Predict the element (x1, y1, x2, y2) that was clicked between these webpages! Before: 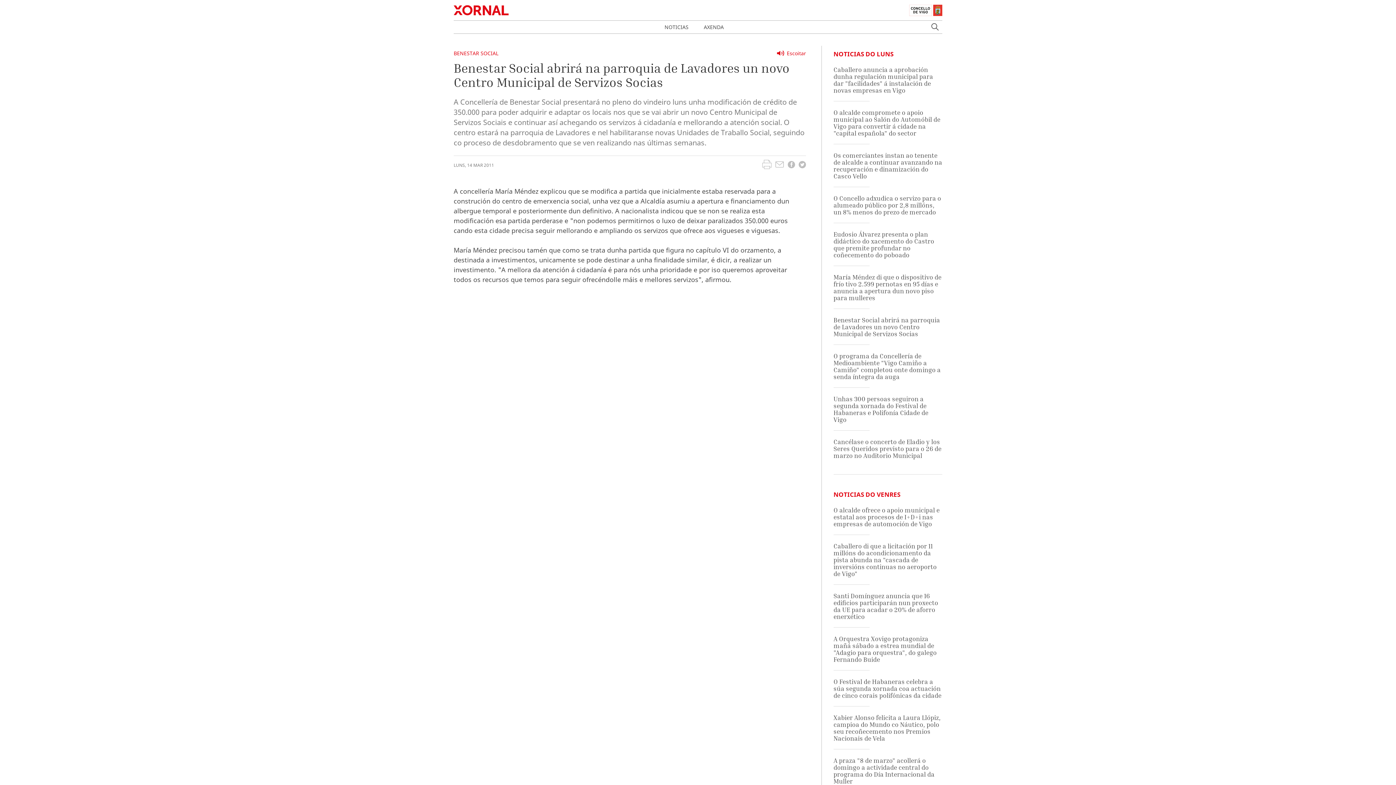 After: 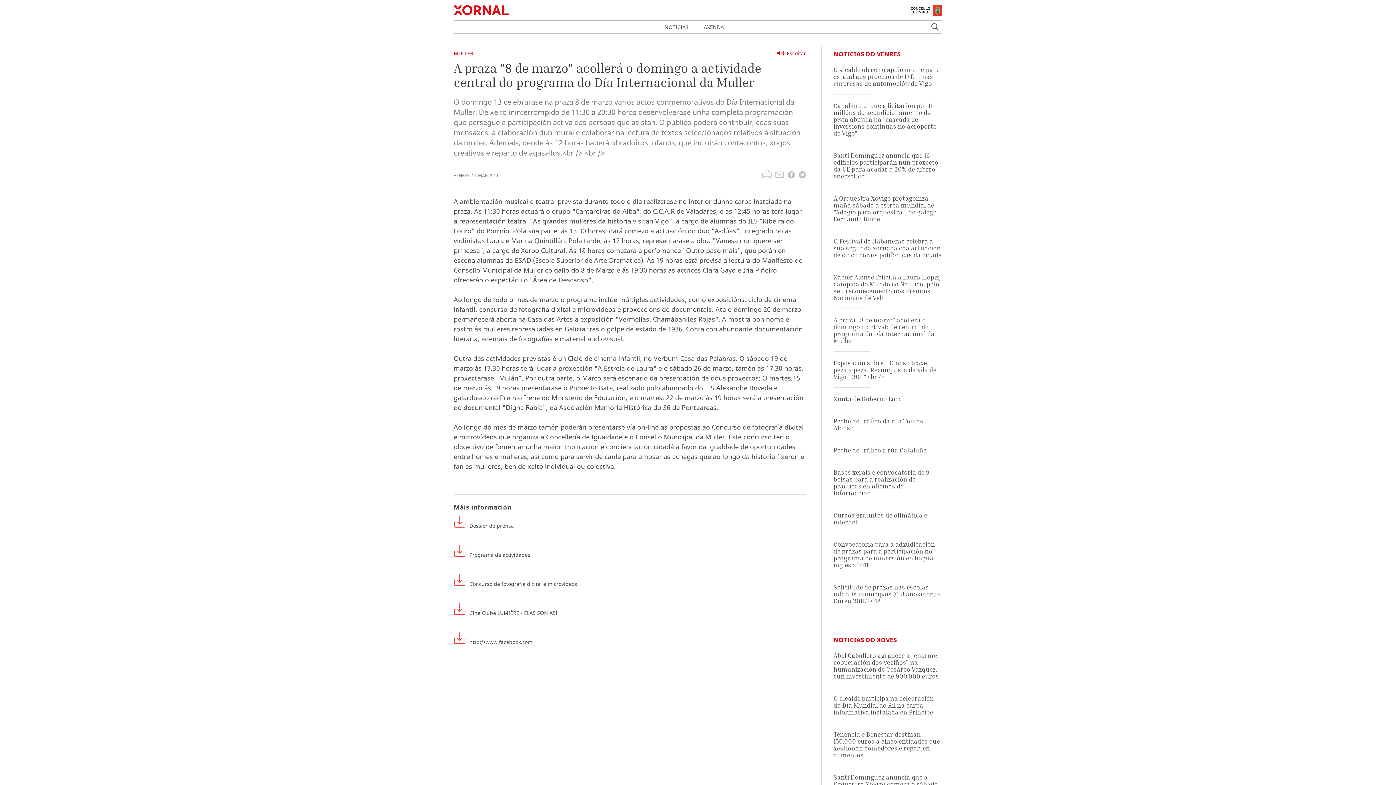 Action: bbox: (833, 757, 934, 785) label: A praza "8 de marzo" acollerá o domingo a actividade central do programa do Día Internacional da Muller